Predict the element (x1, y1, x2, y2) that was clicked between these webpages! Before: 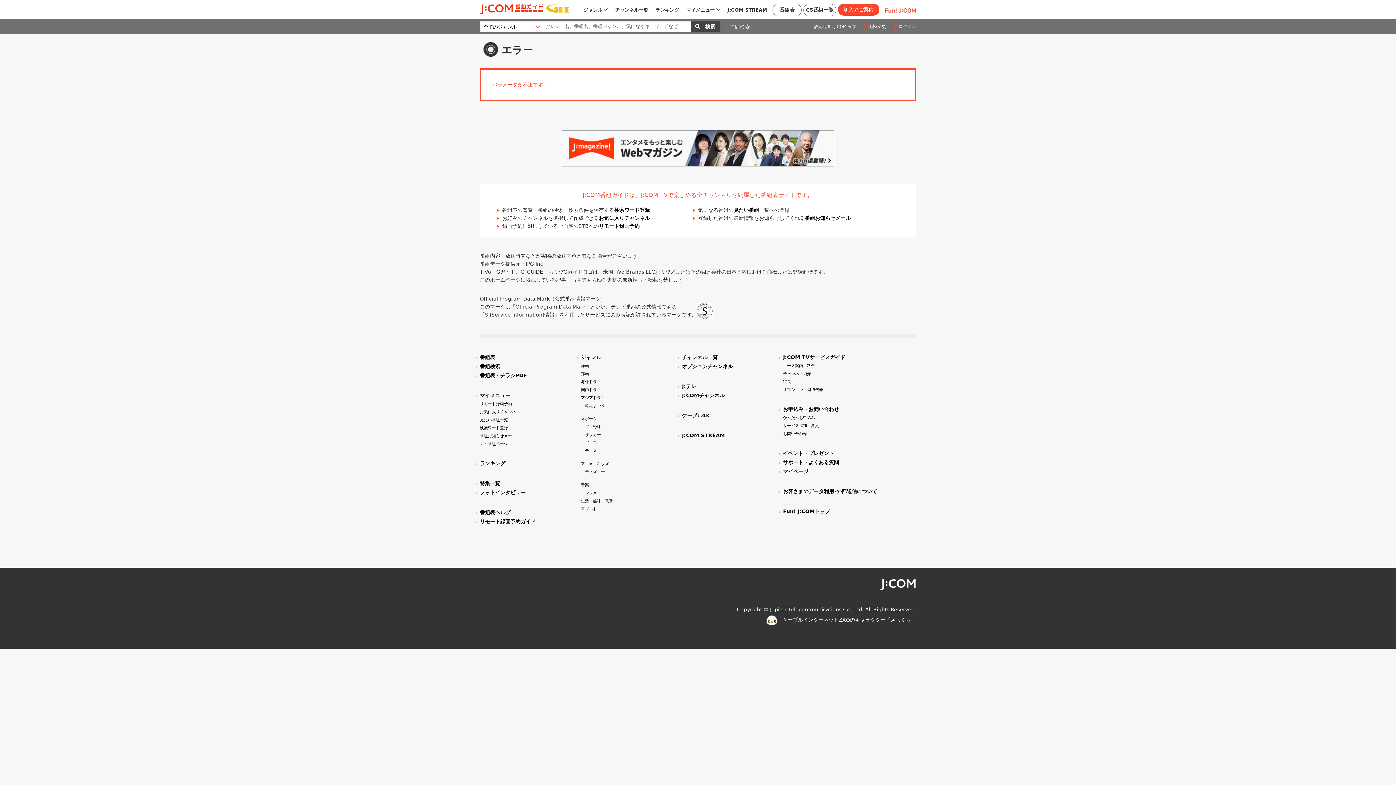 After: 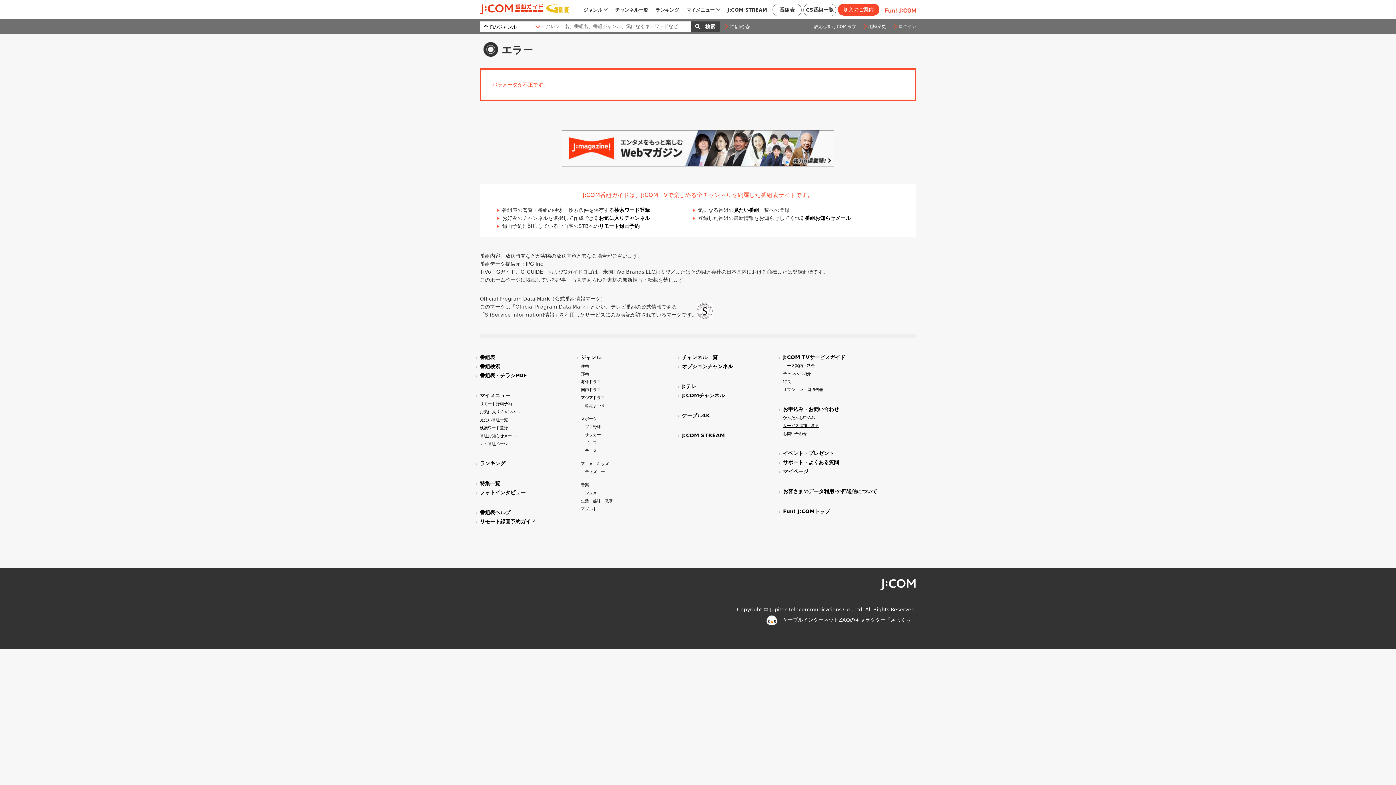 Action: label: サービス追加・変更 bbox: (783, 423, 819, 428)